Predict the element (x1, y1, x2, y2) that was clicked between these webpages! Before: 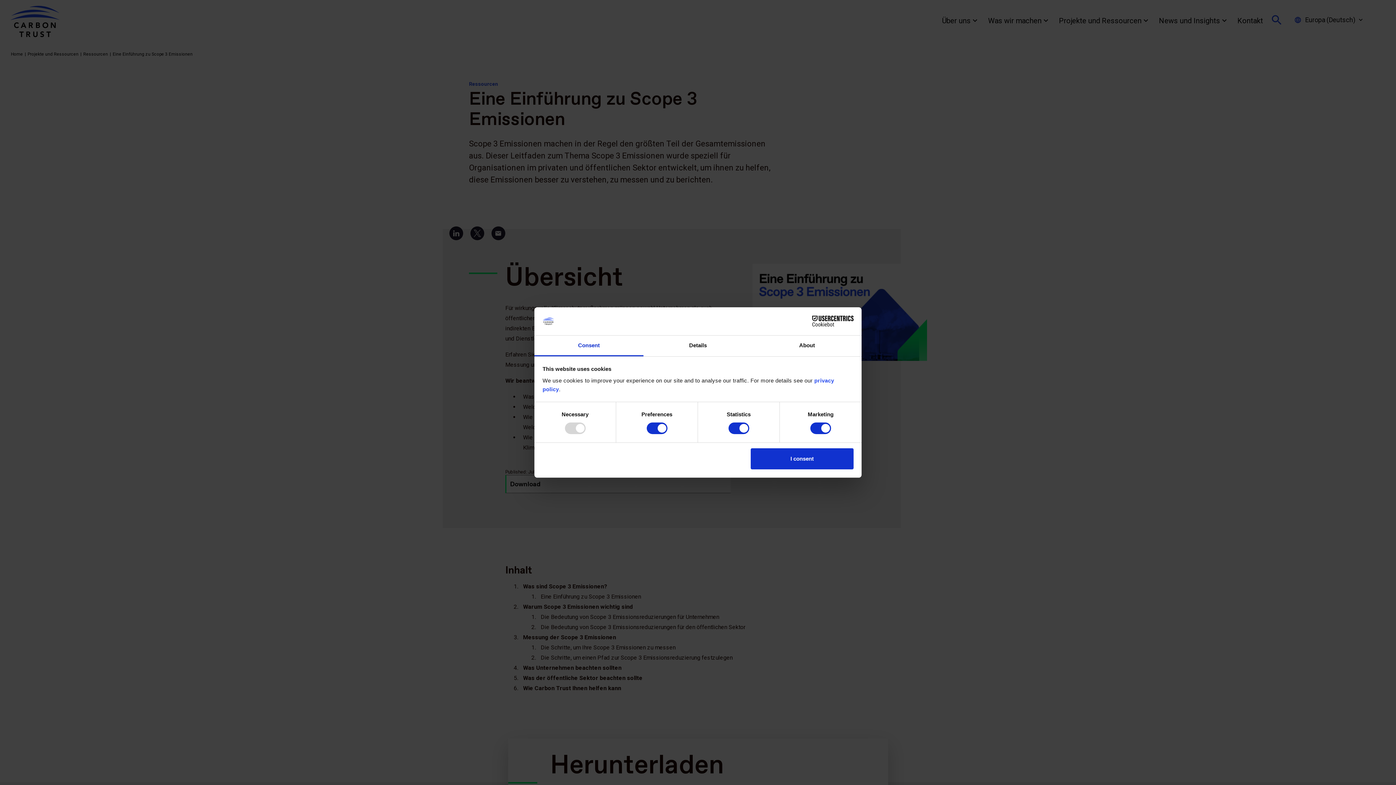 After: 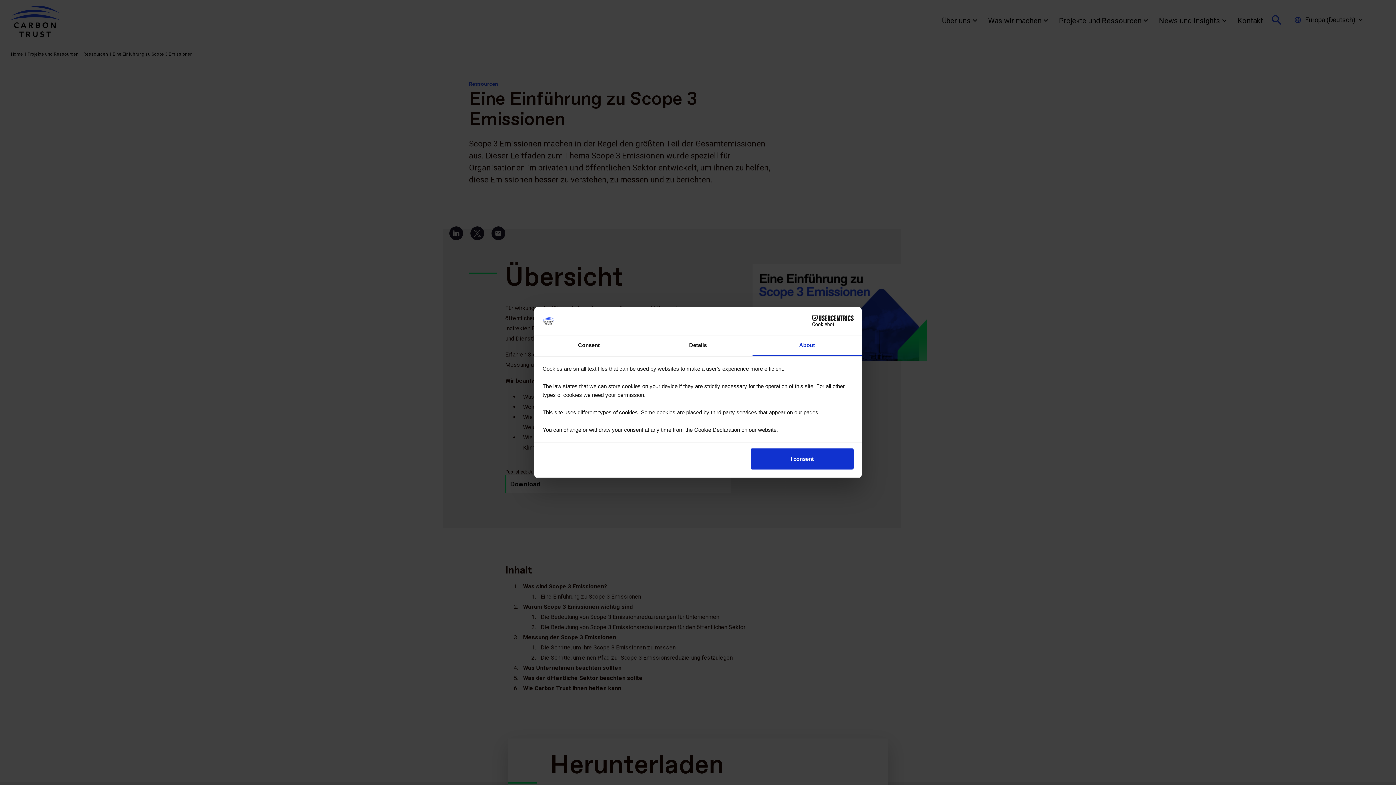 Action: label: About bbox: (752, 335, 861, 356)